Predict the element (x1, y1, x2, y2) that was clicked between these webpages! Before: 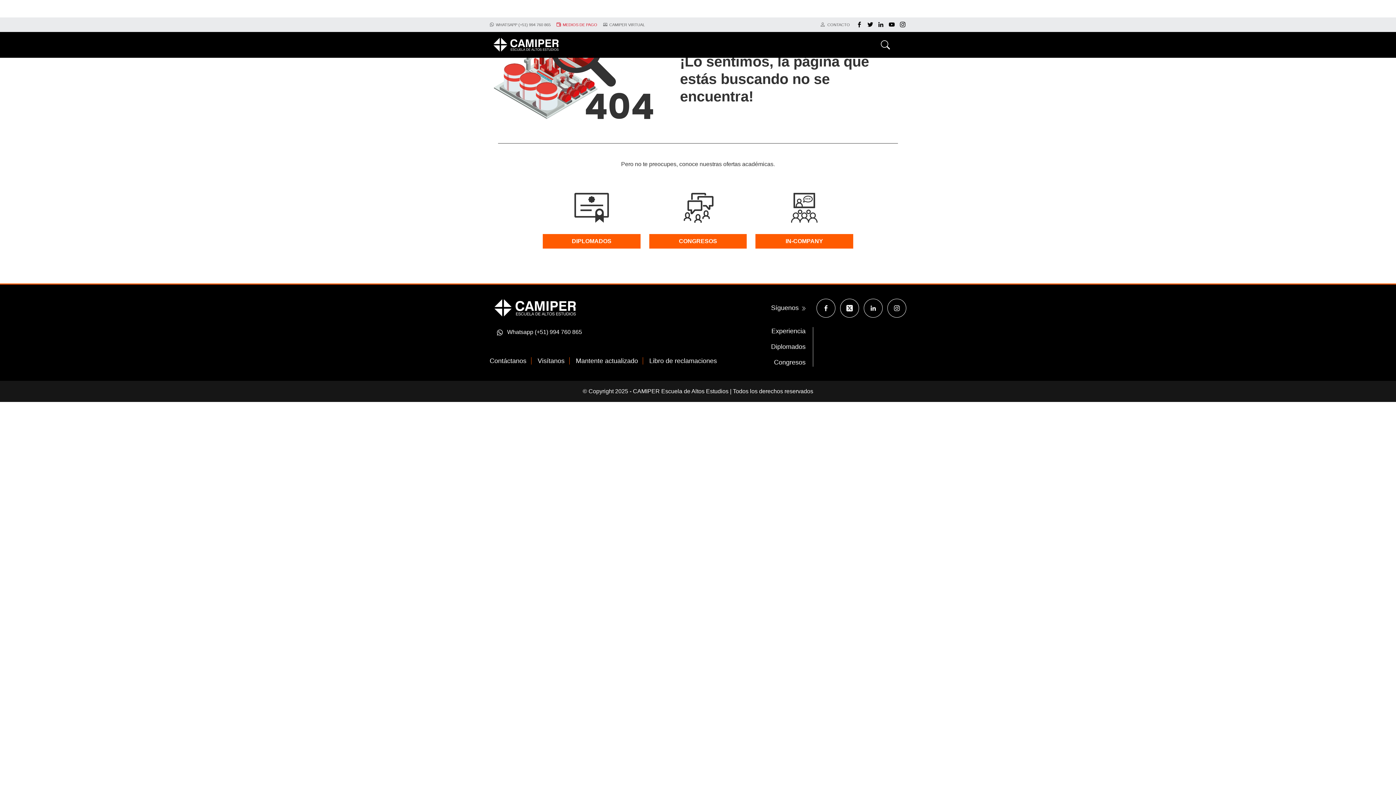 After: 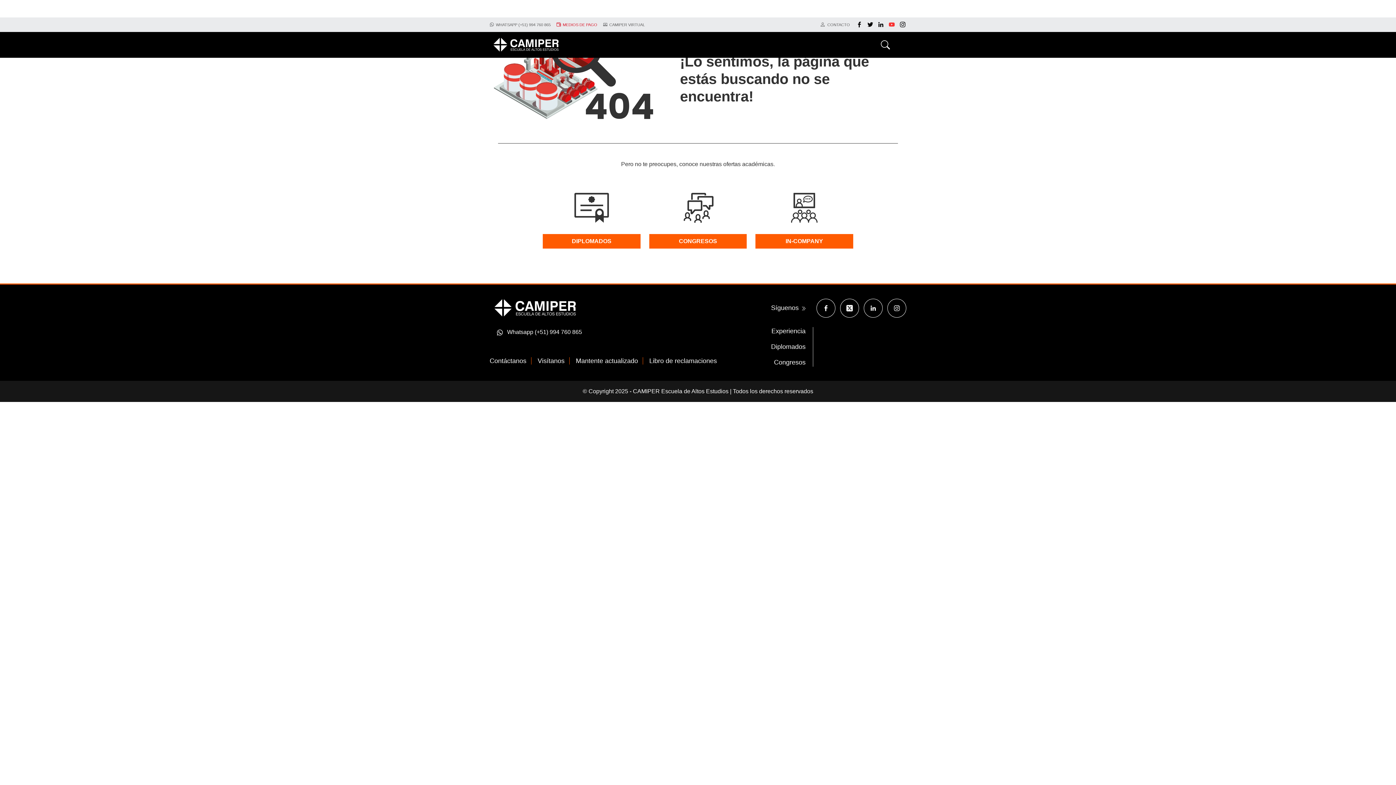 Action: bbox: (888, 17, 897, 32)